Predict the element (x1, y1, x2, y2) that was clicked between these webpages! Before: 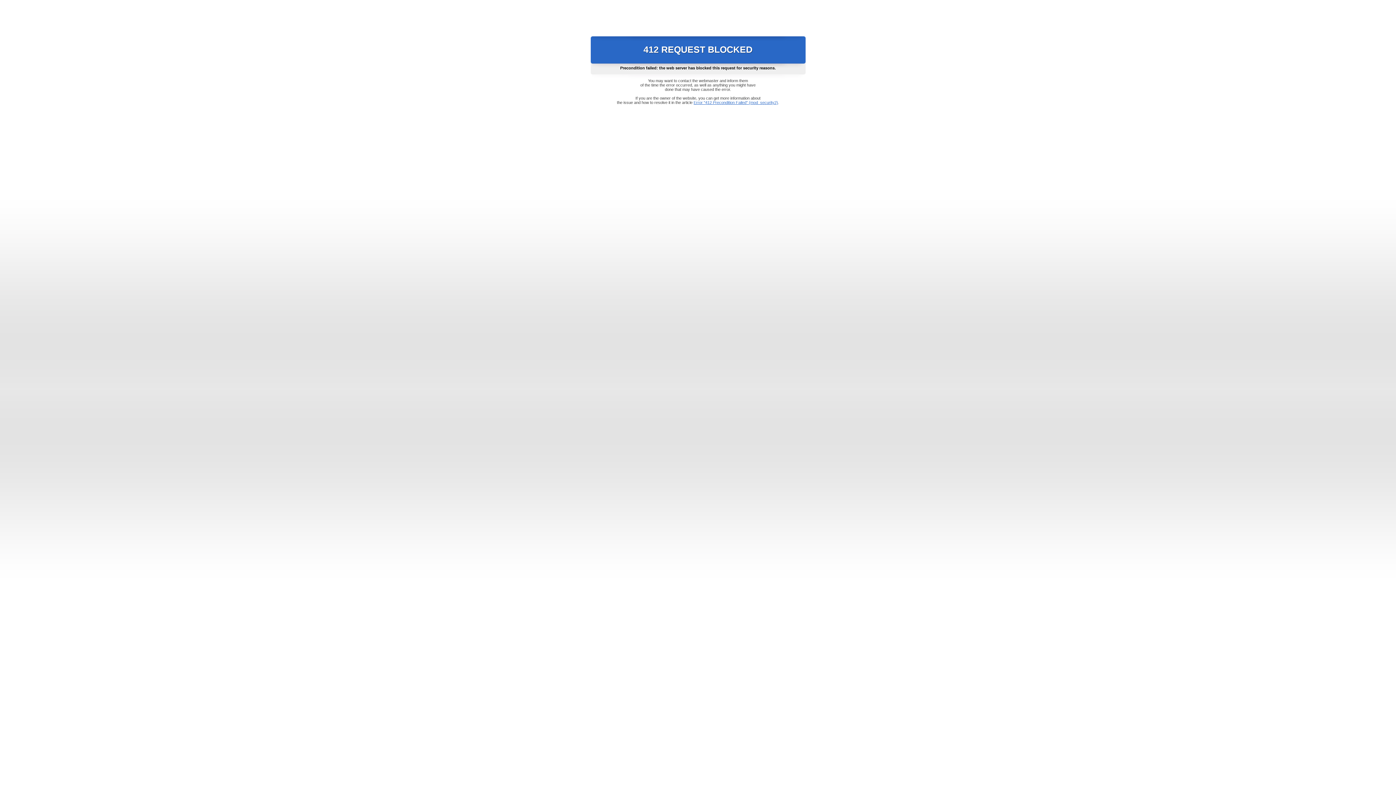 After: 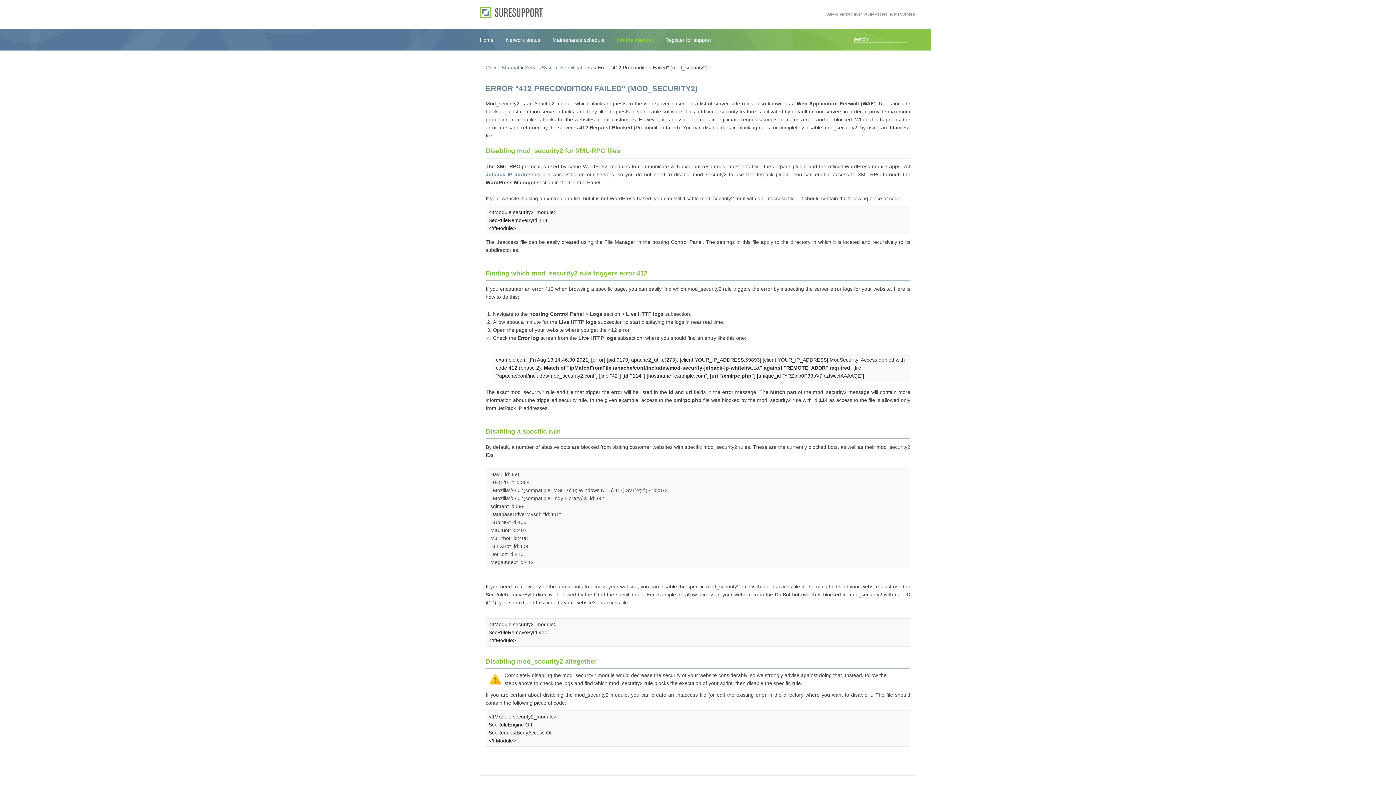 Action: label: Error "412 Precondition Failed" (mod_security2) bbox: (693, 100, 778, 104)